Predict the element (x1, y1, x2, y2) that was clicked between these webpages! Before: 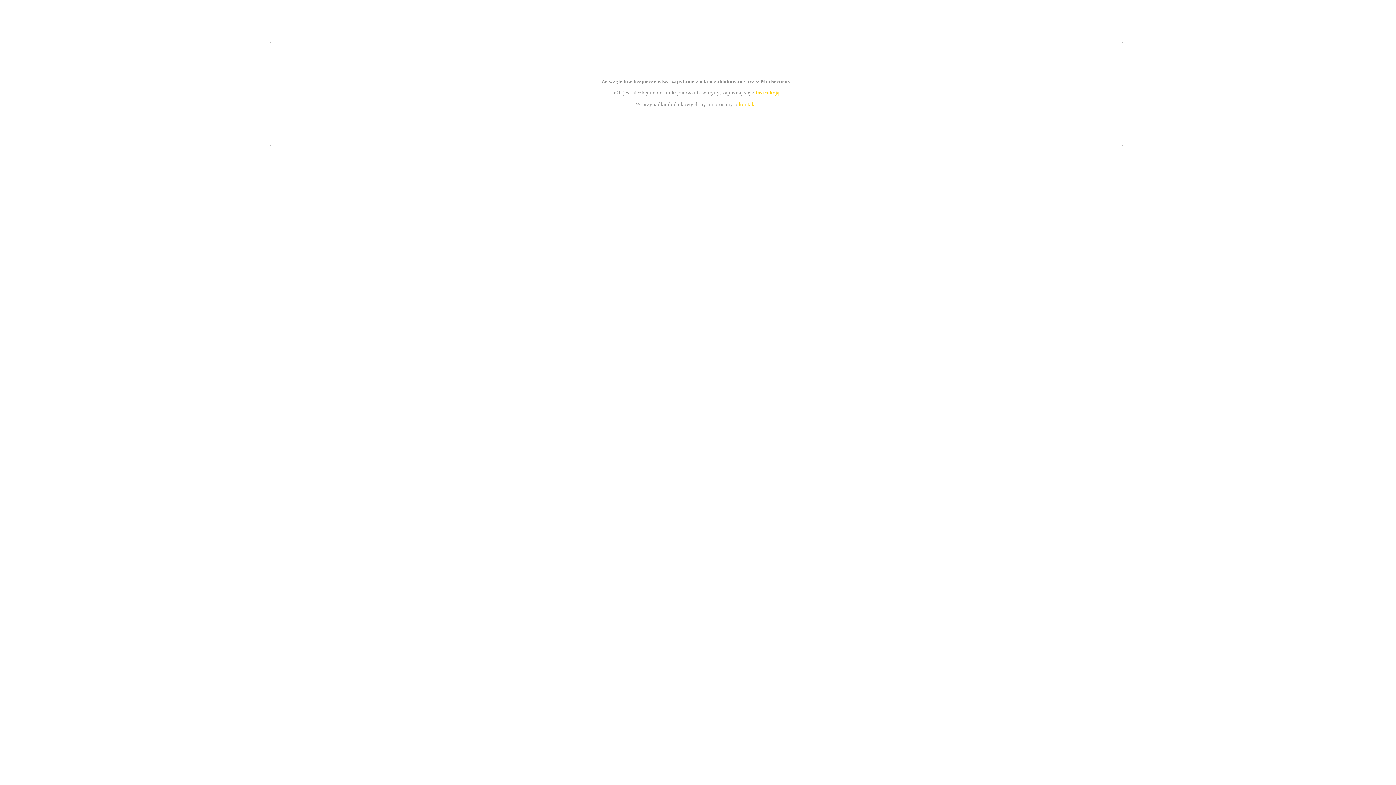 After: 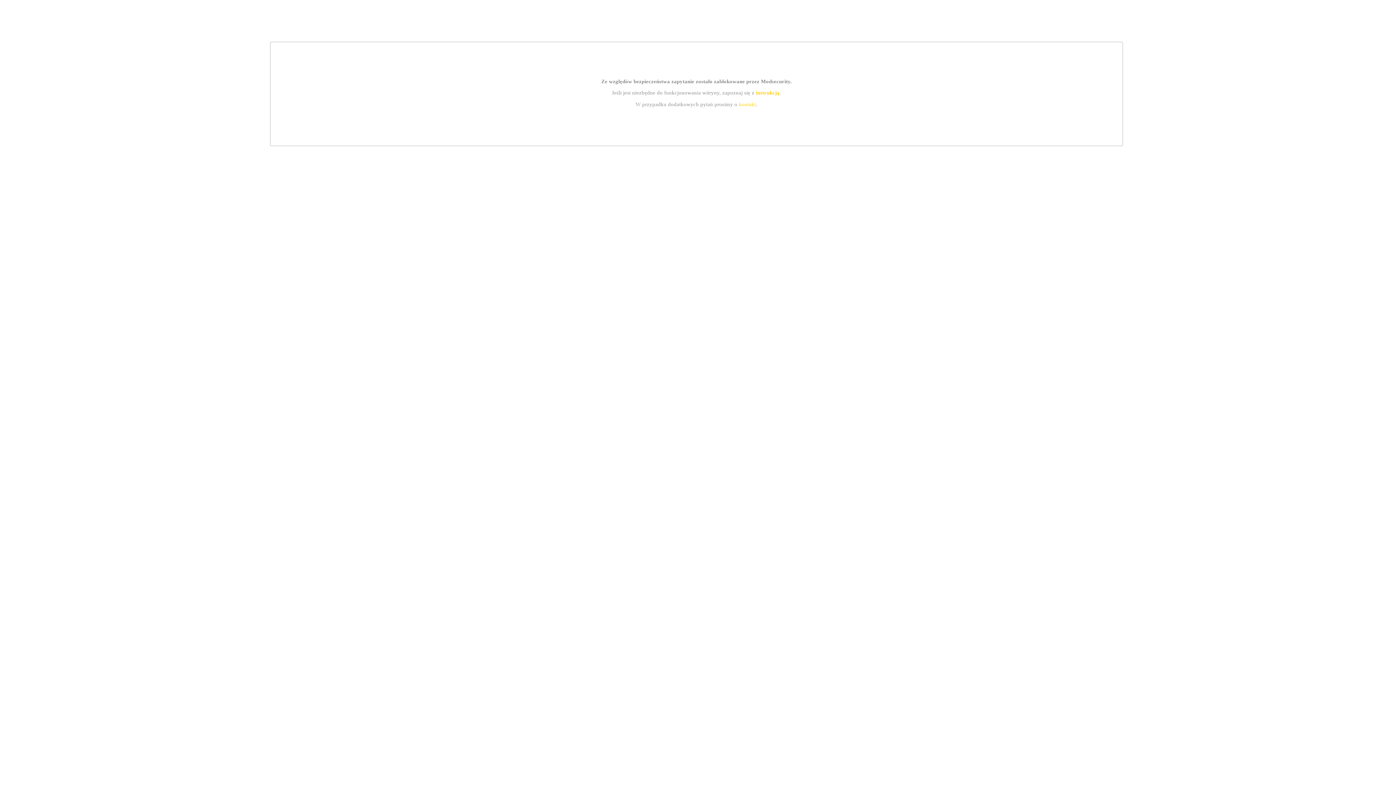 Action: label: instrukcją bbox: (755, 89, 779, 95)